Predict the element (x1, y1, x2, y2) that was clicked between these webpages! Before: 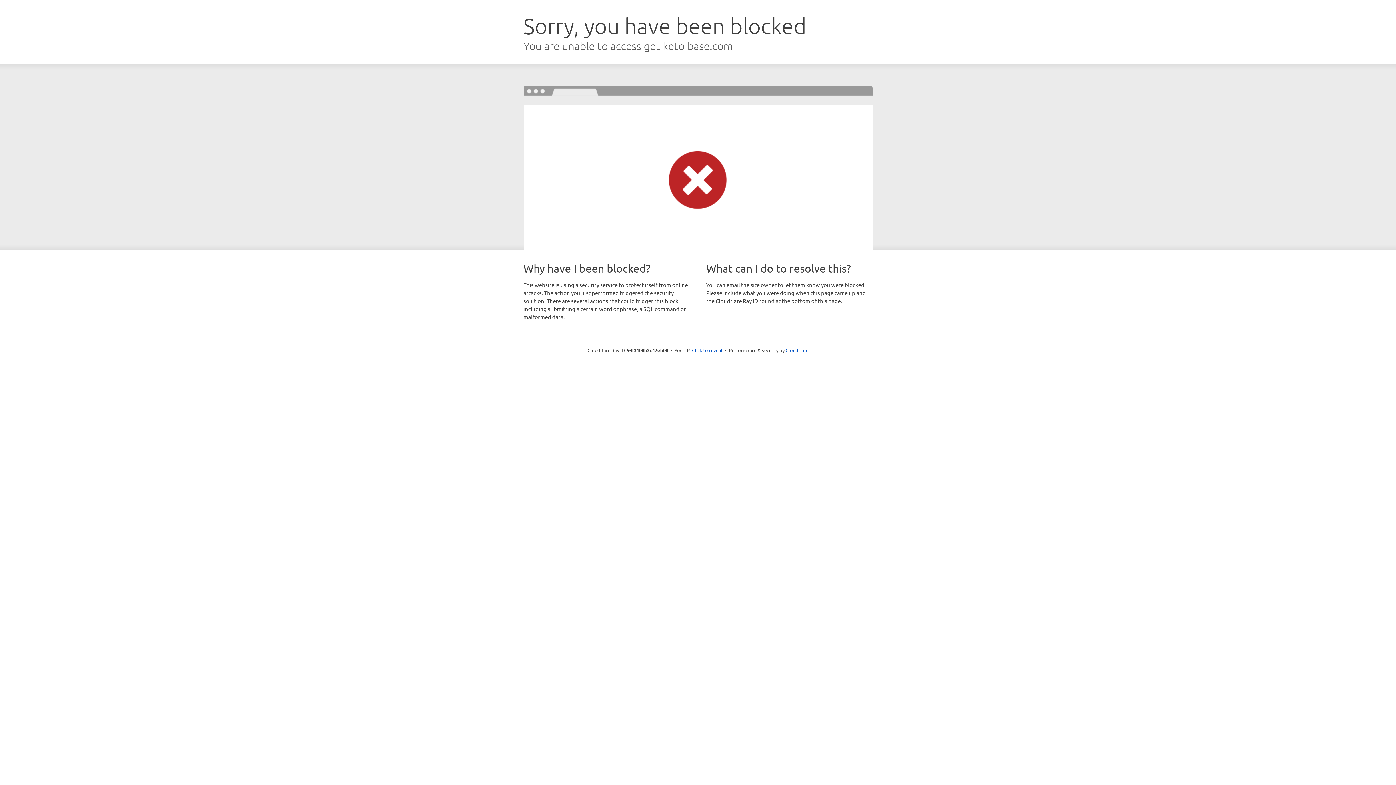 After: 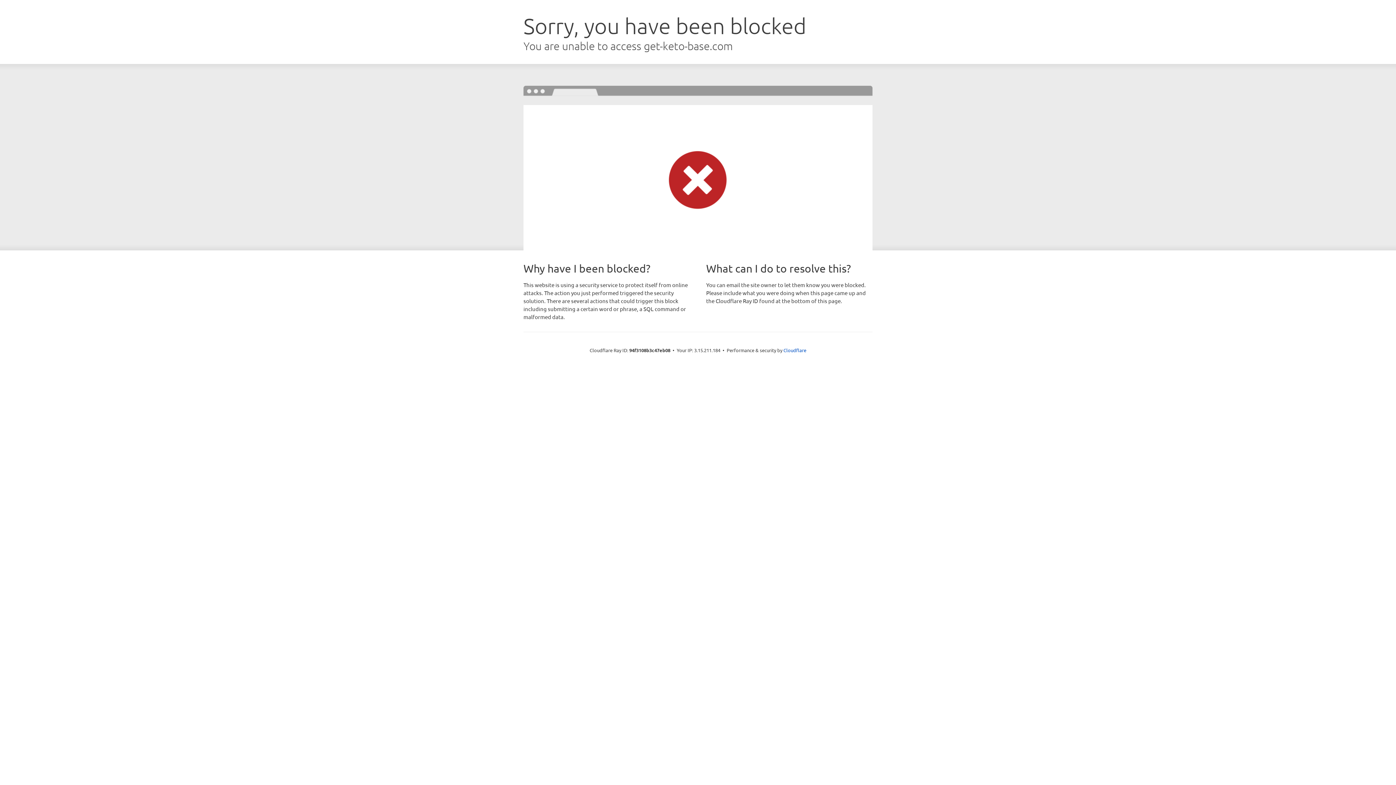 Action: bbox: (692, 346, 722, 353) label: Click to reveal